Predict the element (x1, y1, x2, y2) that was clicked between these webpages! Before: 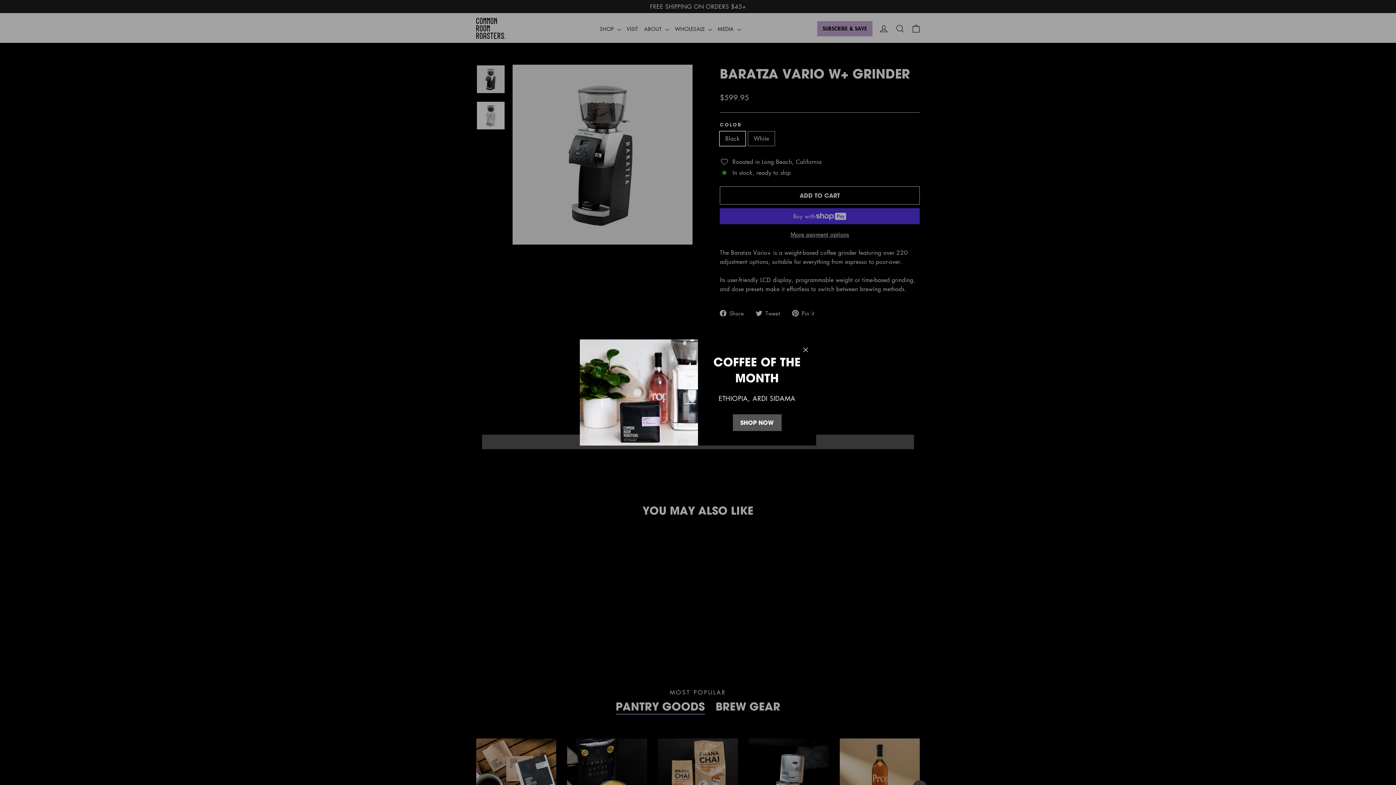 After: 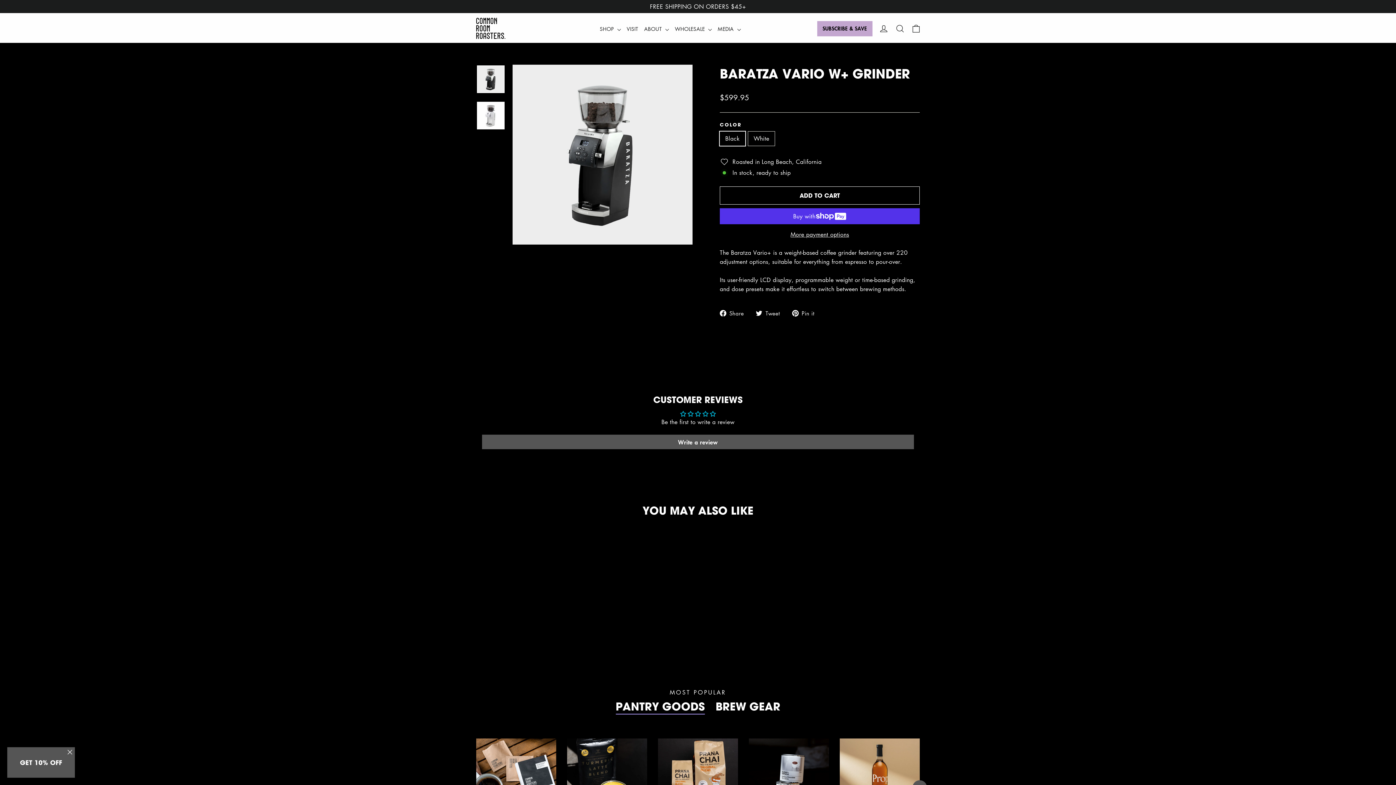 Action: bbox: (798, 343, 812, 357) label: "Close (esc)"